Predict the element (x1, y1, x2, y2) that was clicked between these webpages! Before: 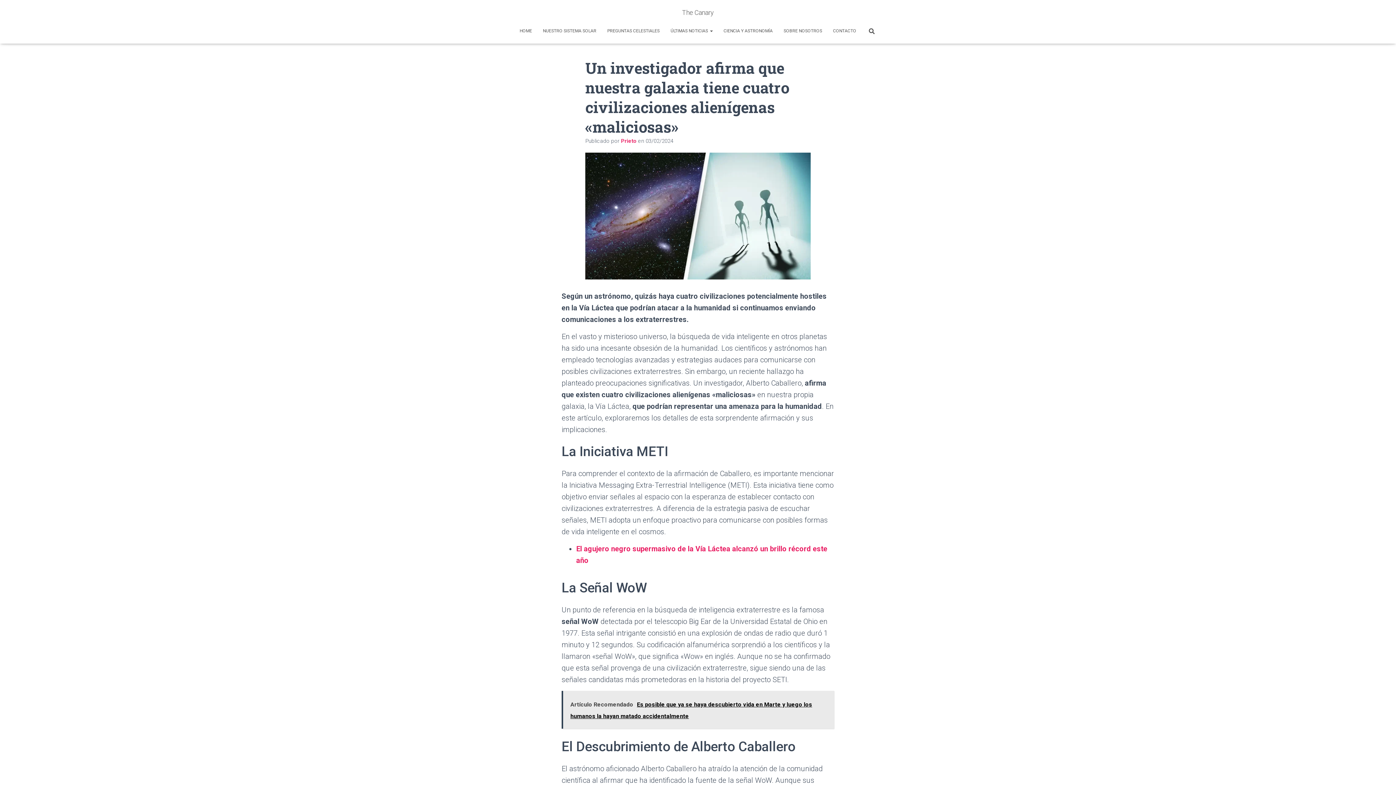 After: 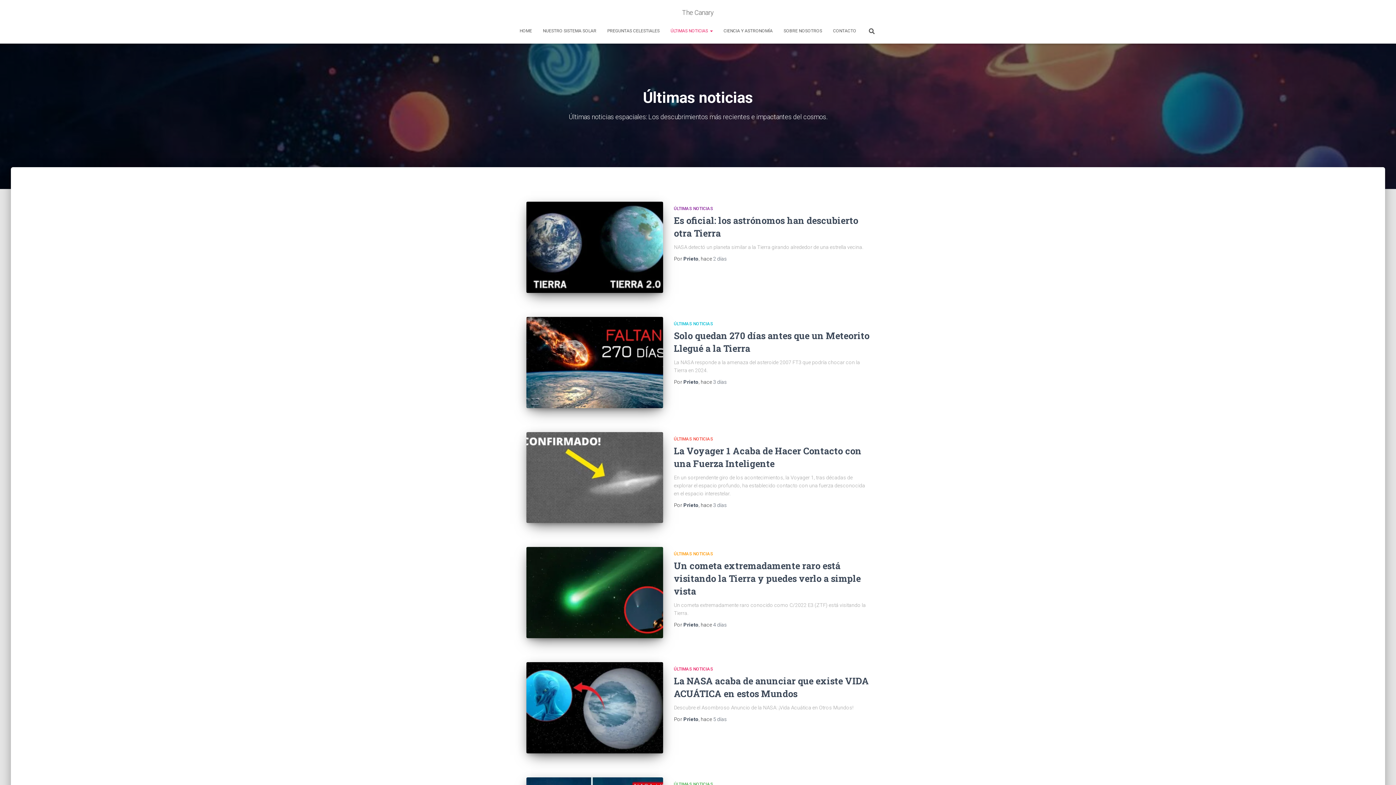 Action: bbox: (665, 21, 718, 40) label: ÚLTIMAS NOTICIAS 